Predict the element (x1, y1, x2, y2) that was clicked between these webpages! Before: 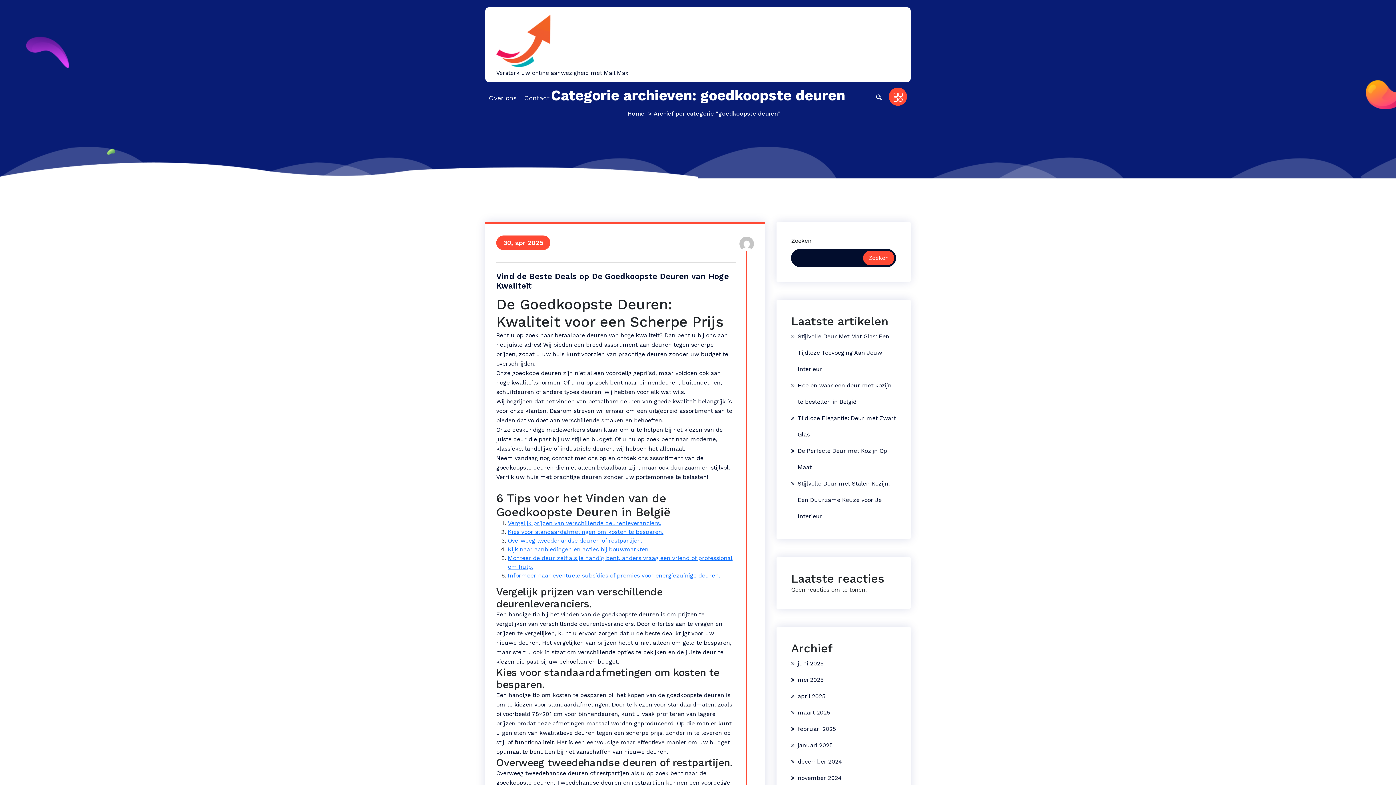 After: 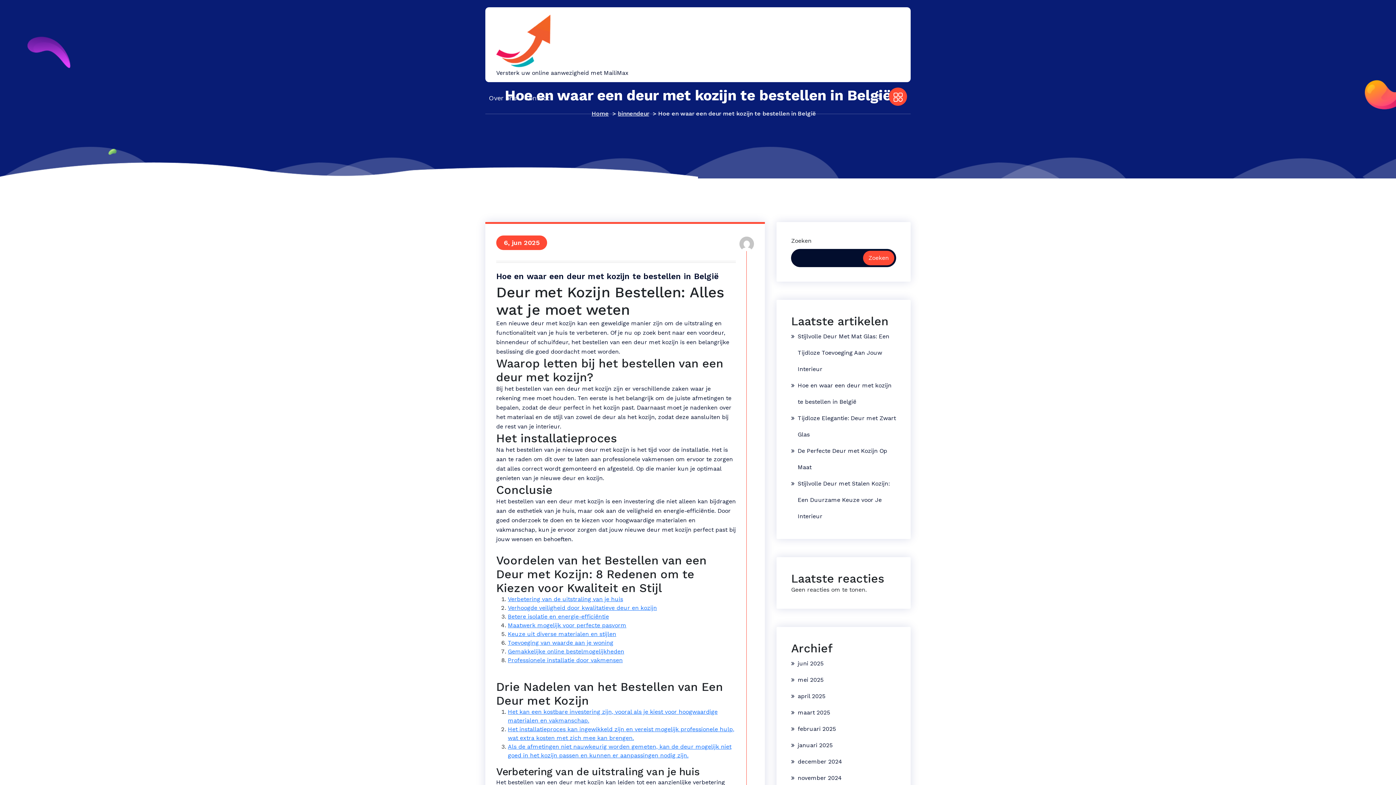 Action: bbox: (791, 377, 896, 410) label: Hoe en waar een deur met kozijn te bestellen in België